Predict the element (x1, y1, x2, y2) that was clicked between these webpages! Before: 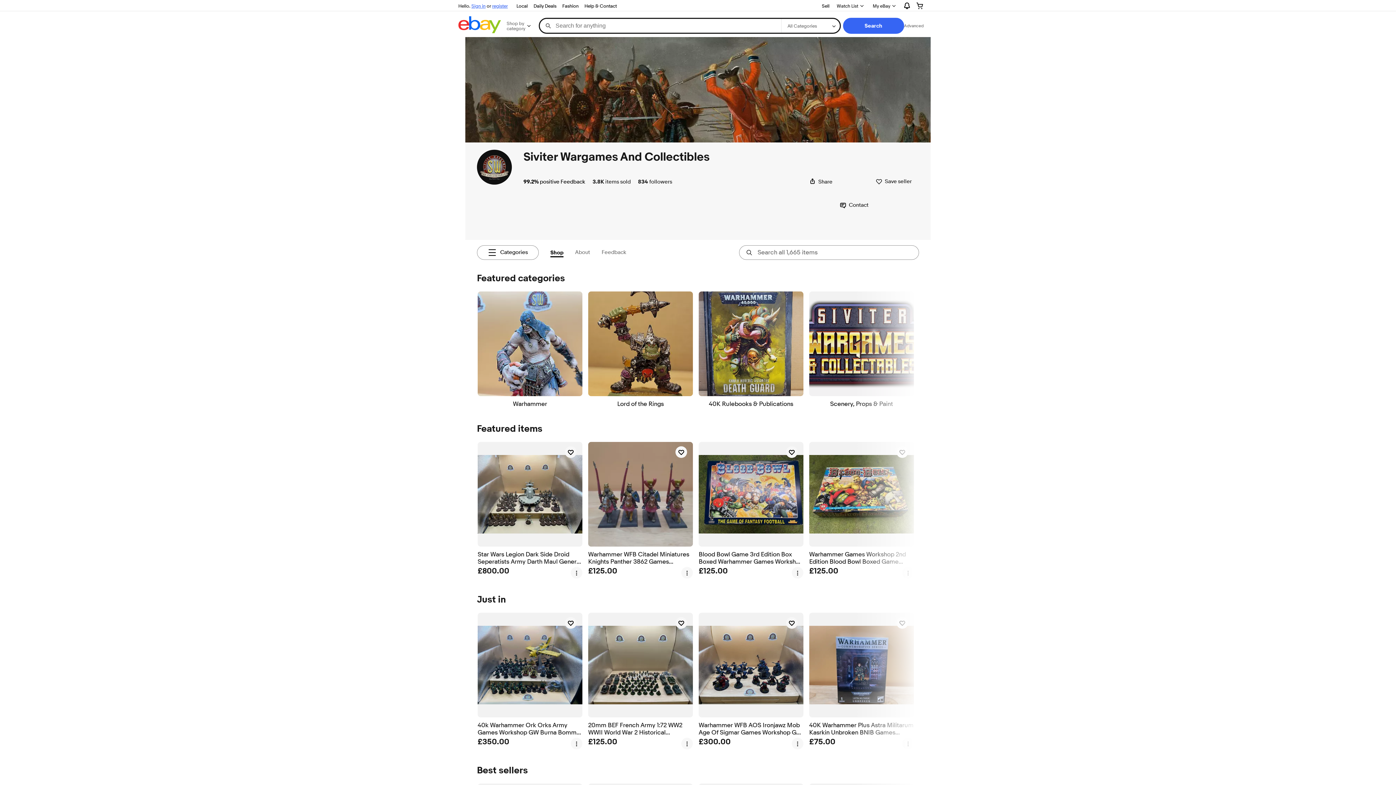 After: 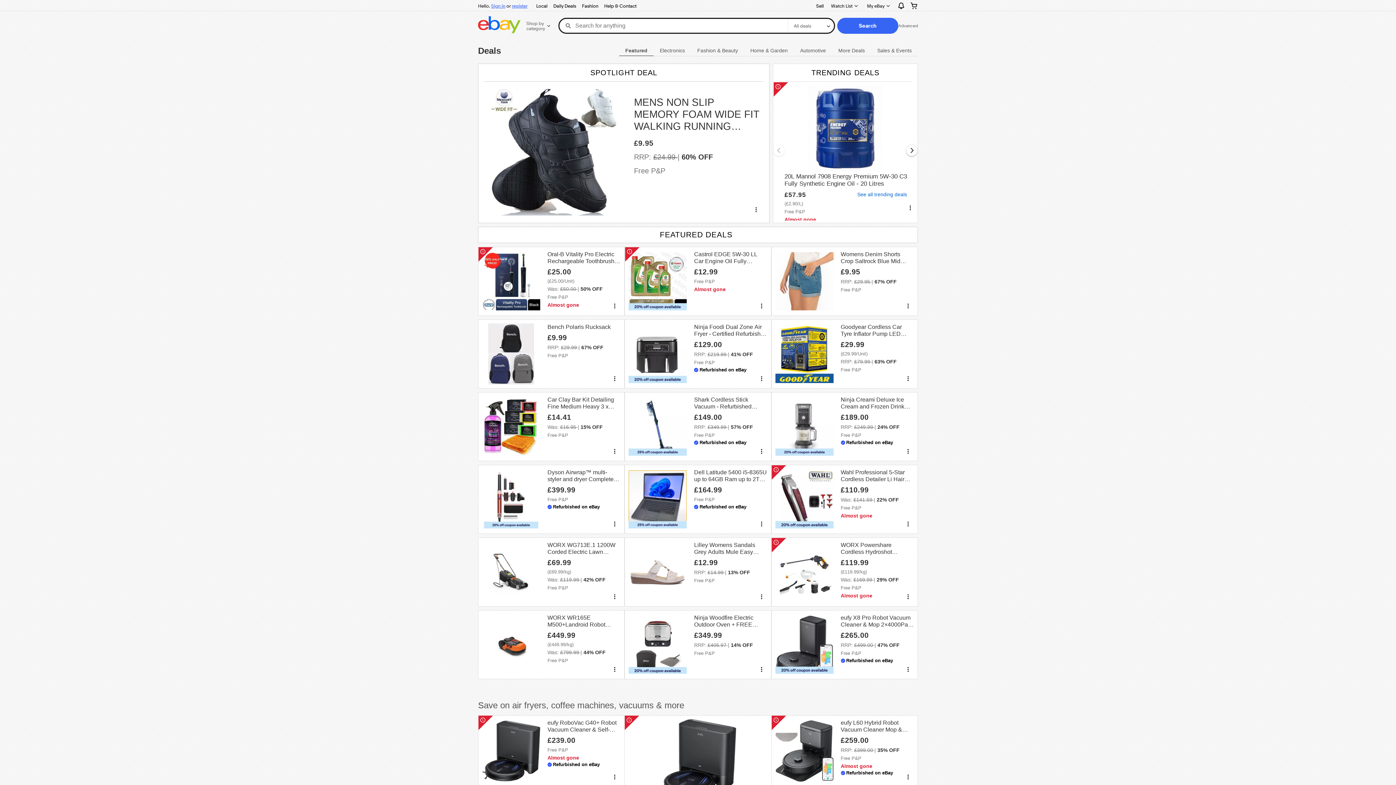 Action: label: Daily Deals bbox: (530, 1, 559, 10)